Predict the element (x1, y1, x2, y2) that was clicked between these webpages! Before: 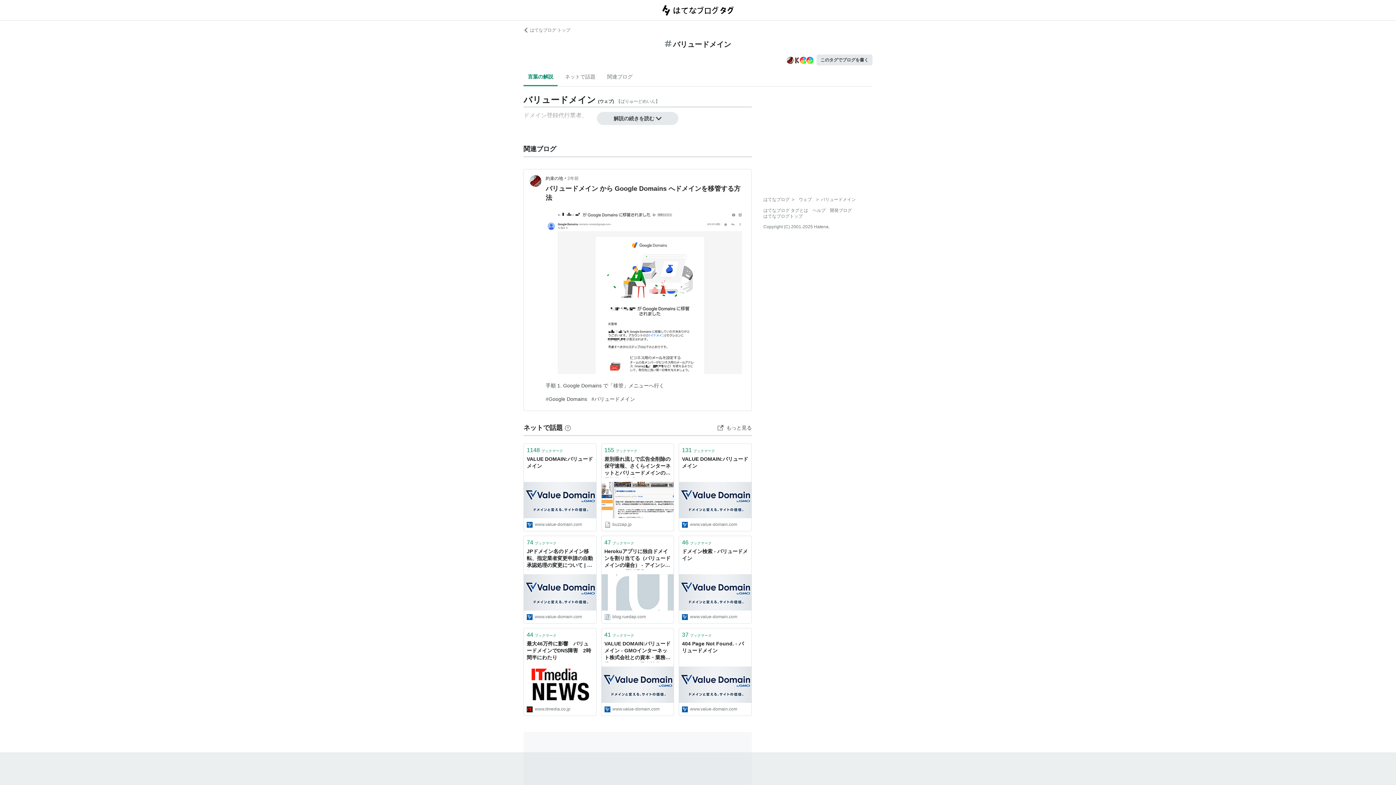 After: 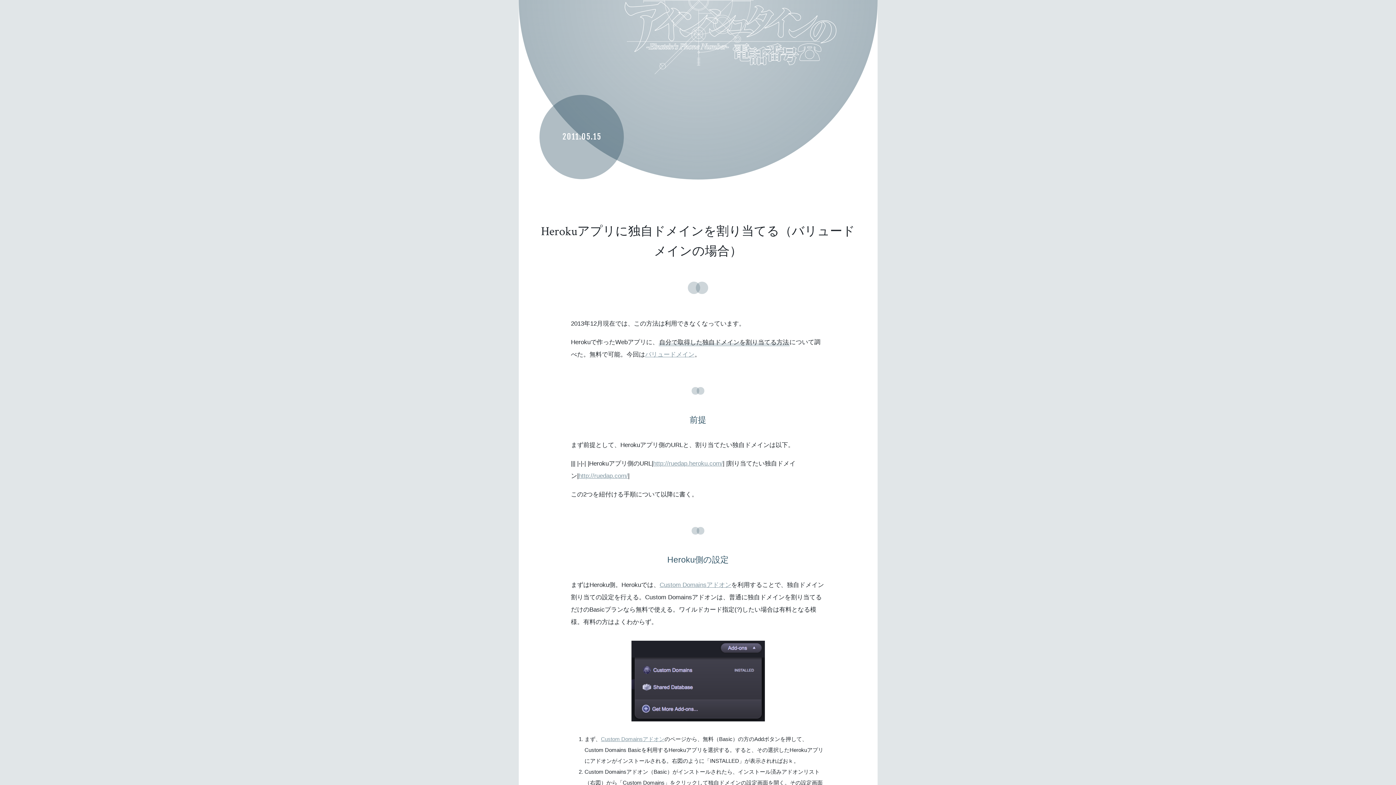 Action: bbox: (601, 574, 673, 610)